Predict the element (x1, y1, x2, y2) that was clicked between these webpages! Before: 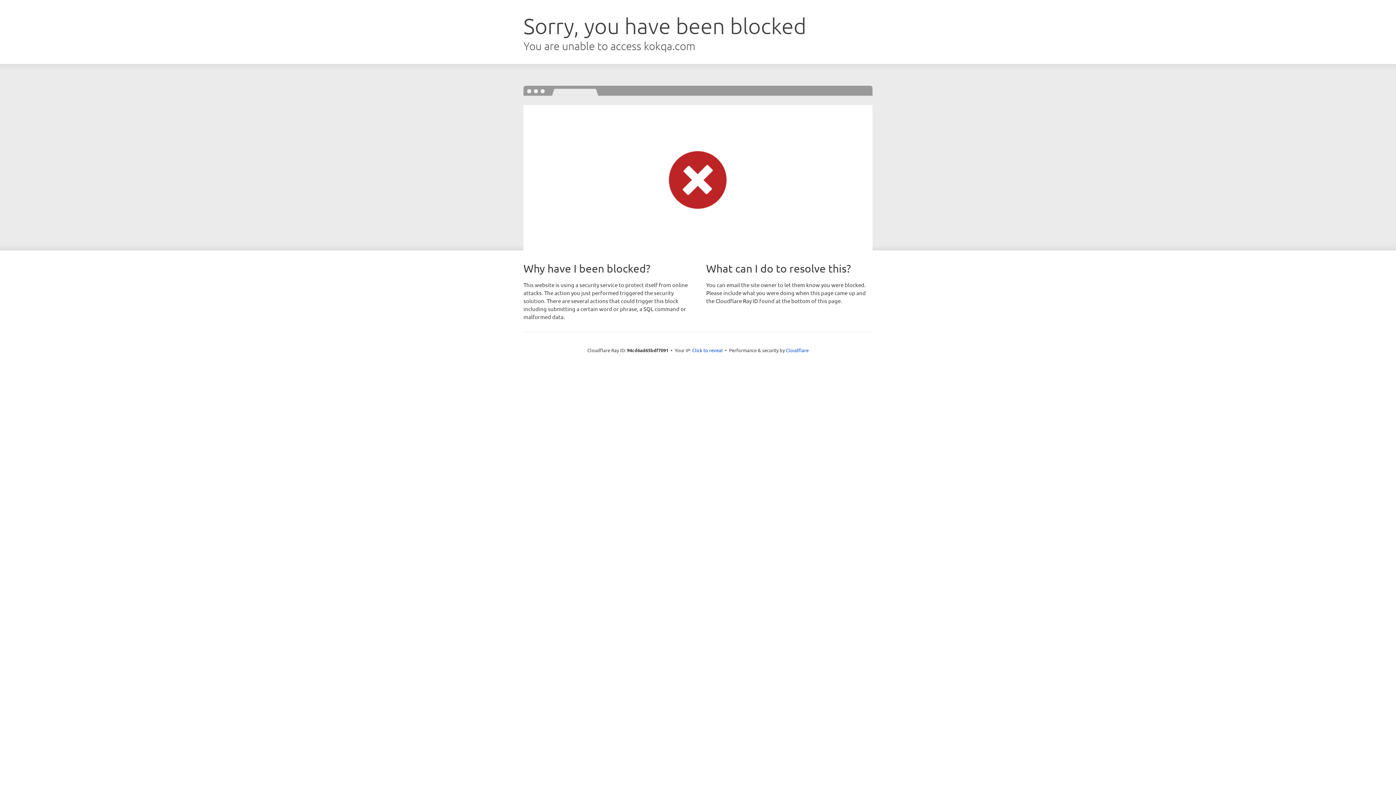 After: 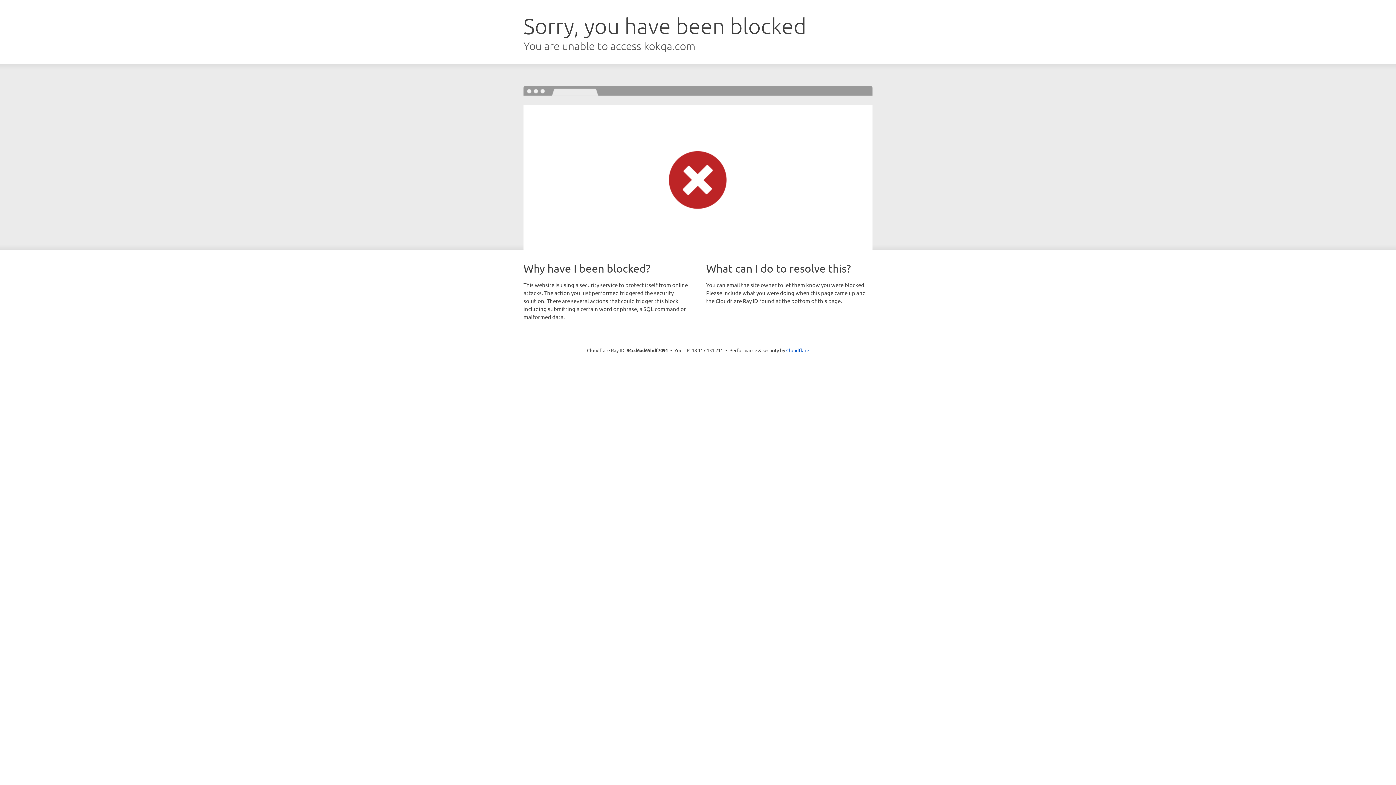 Action: label: Click to reveal bbox: (692, 346, 722, 353)